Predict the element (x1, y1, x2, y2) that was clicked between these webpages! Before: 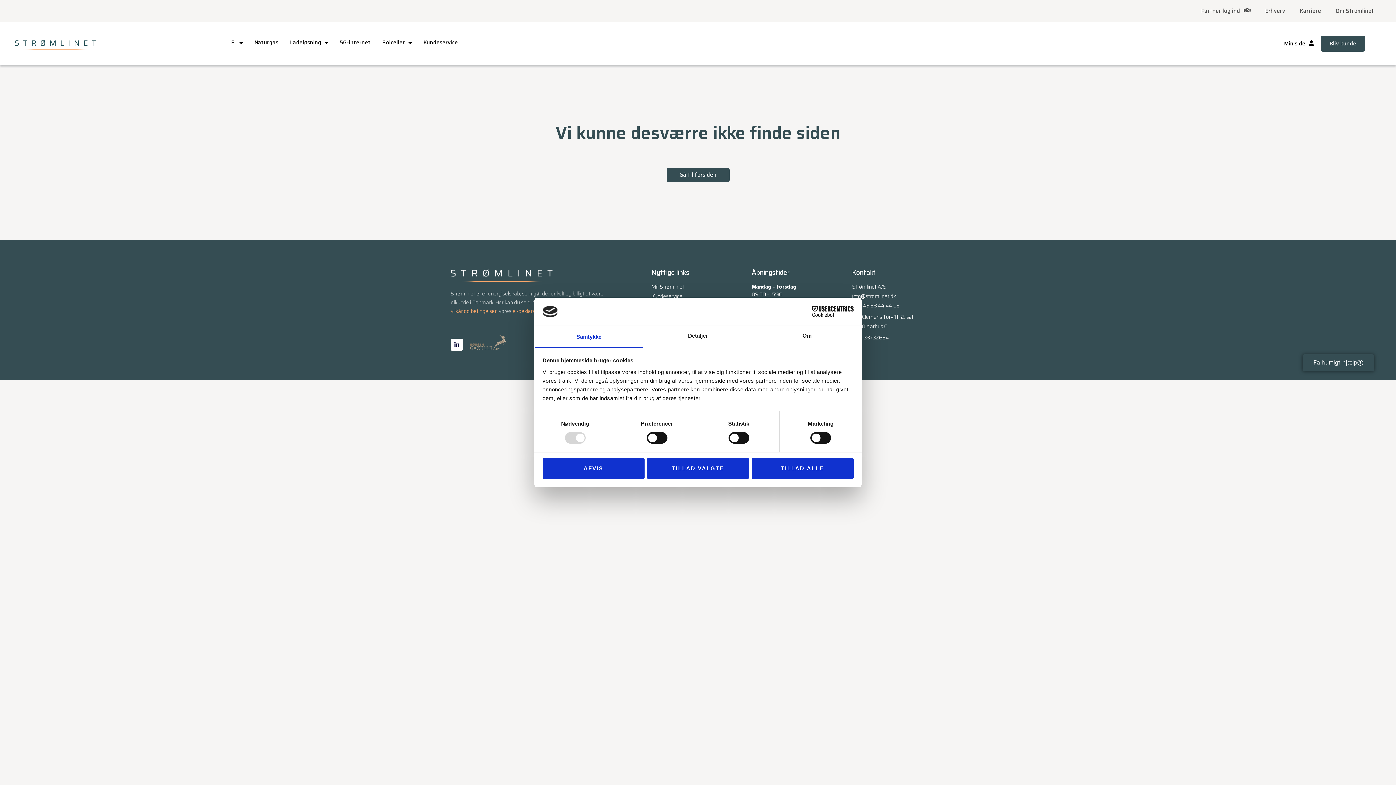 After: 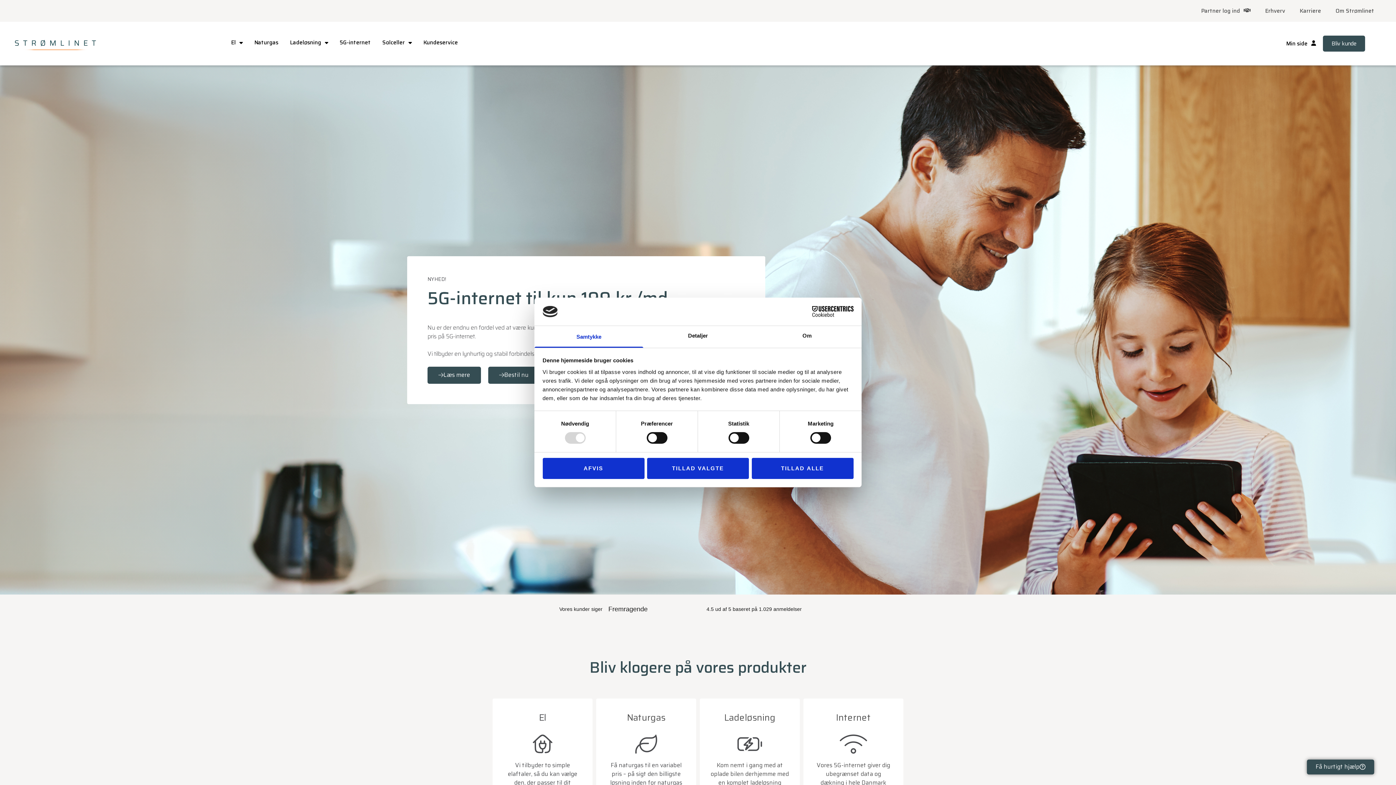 Action: label: Gå til forsiden bbox: (666, 168, 729, 182)